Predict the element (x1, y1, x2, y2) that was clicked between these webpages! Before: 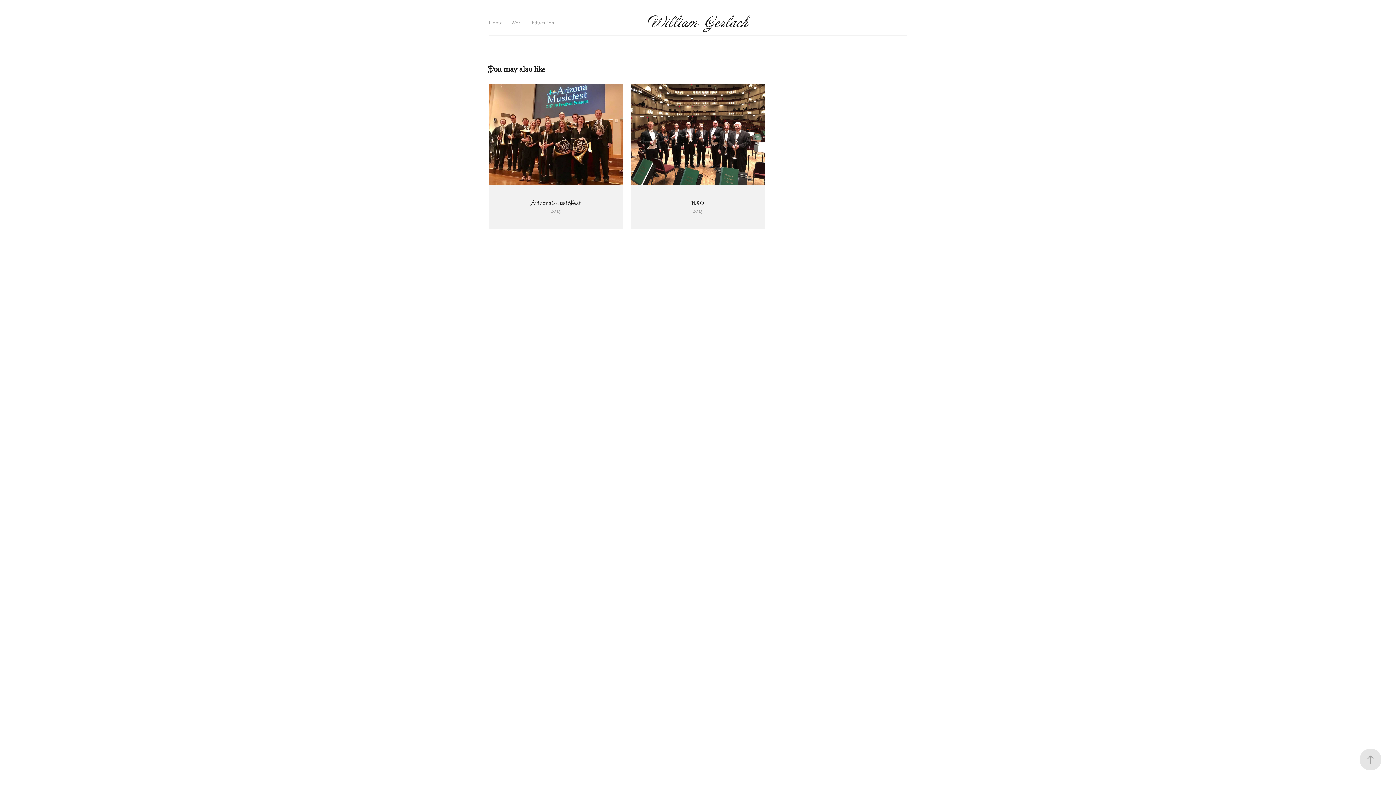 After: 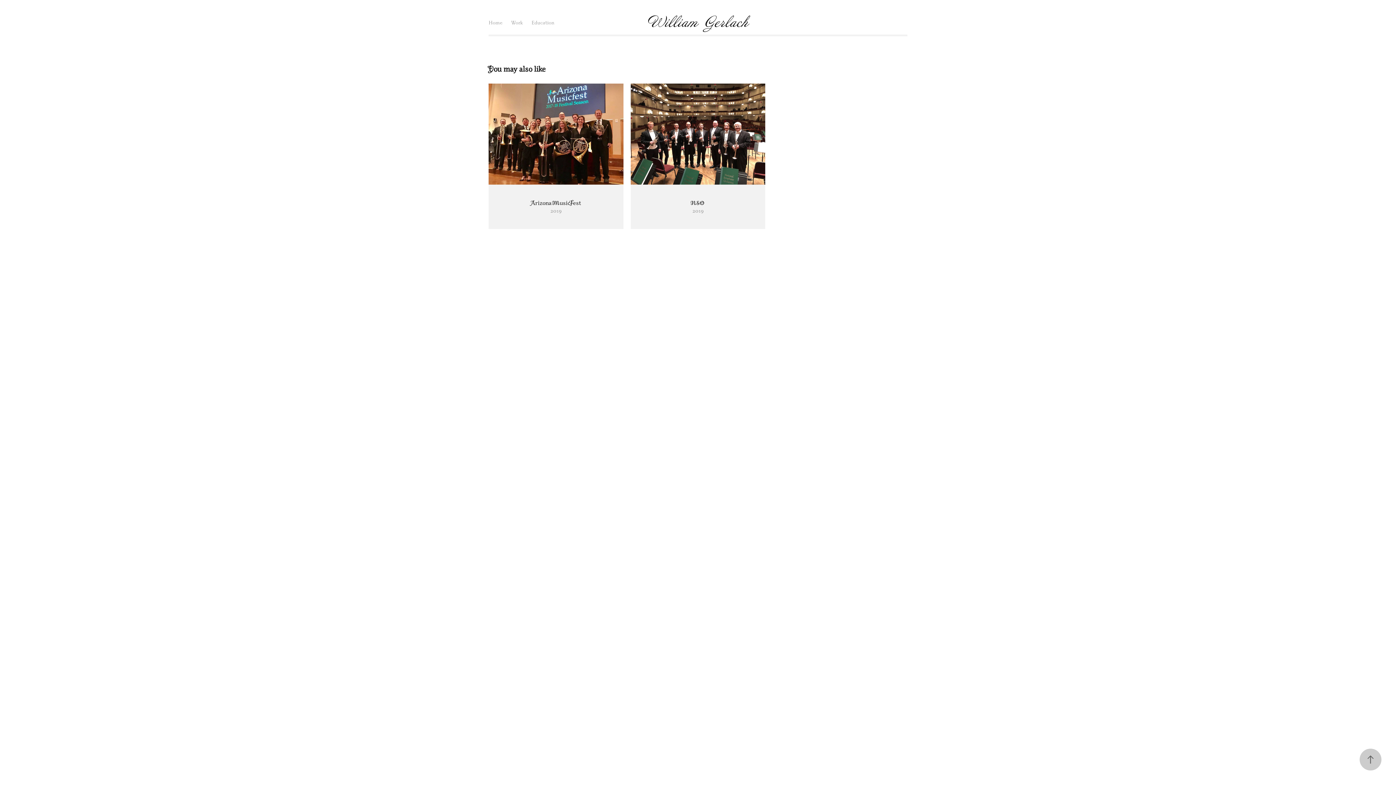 Action: bbox: (1360, 749, 1381, 770)